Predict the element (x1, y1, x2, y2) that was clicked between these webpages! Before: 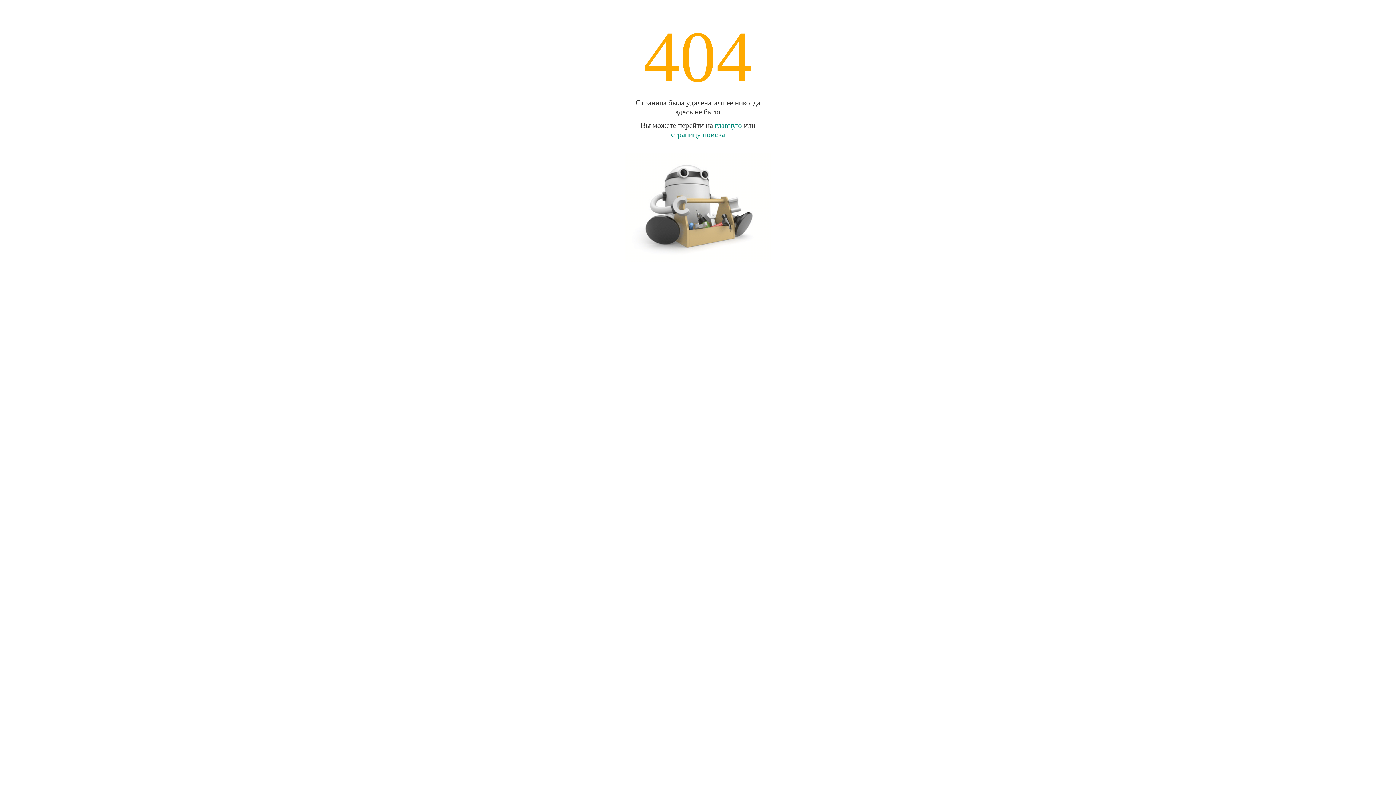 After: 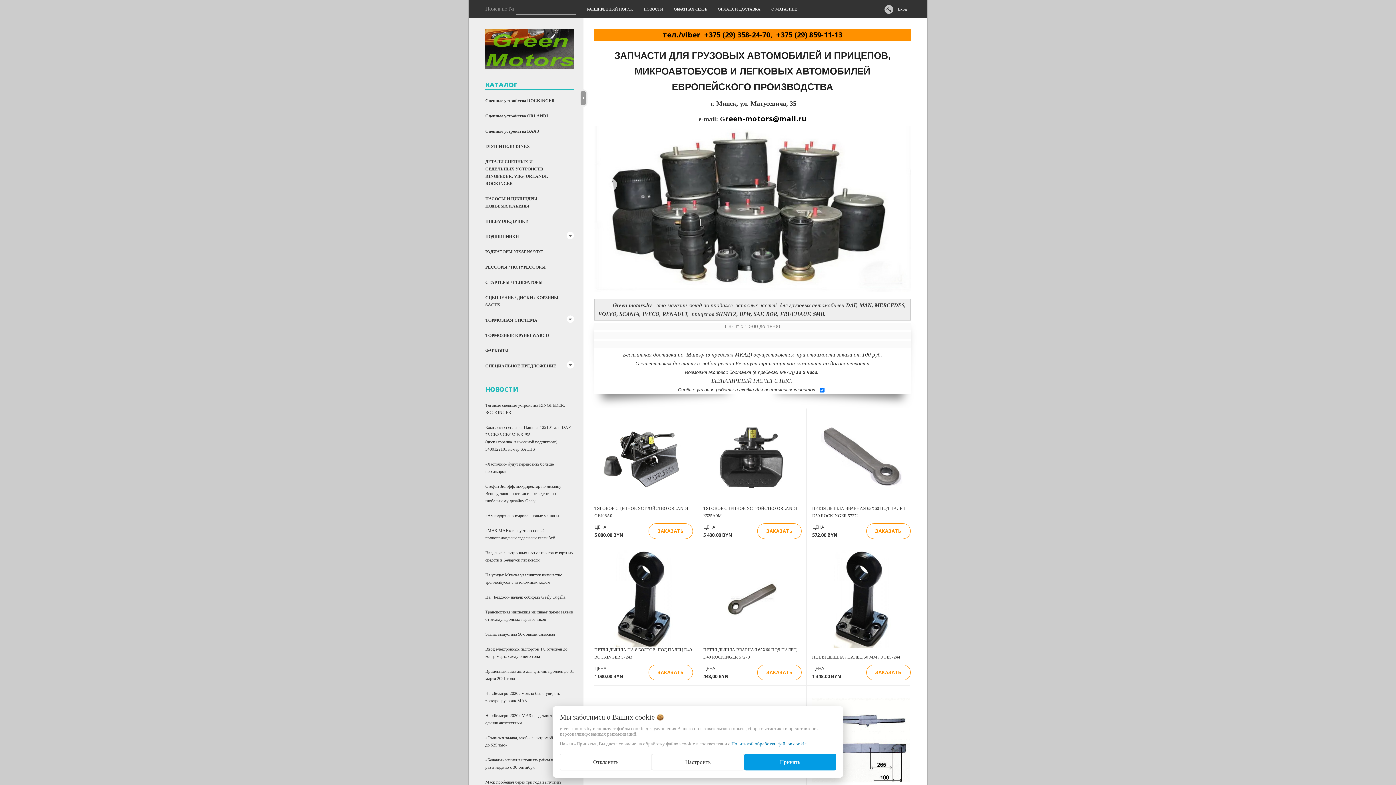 Action: label: главную bbox: (714, 120, 742, 129)